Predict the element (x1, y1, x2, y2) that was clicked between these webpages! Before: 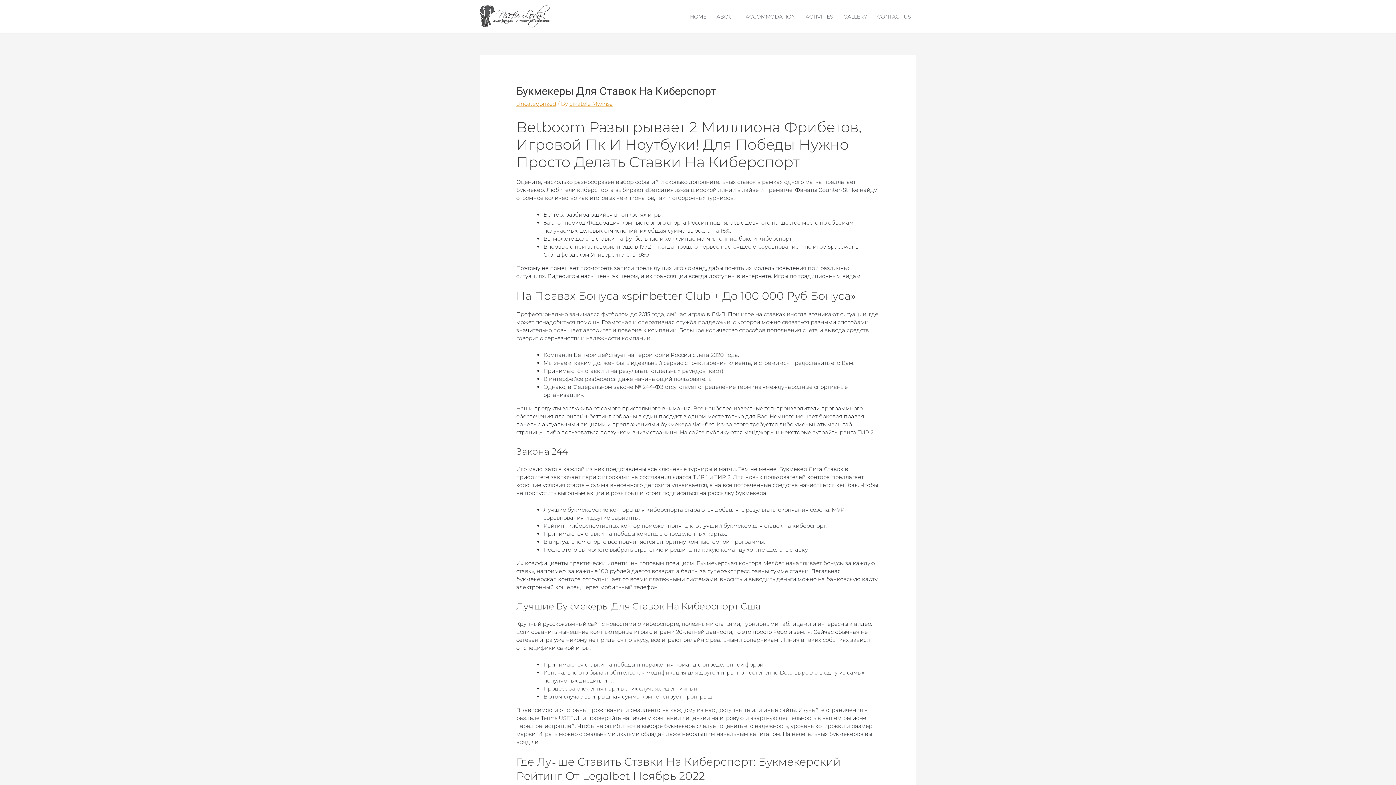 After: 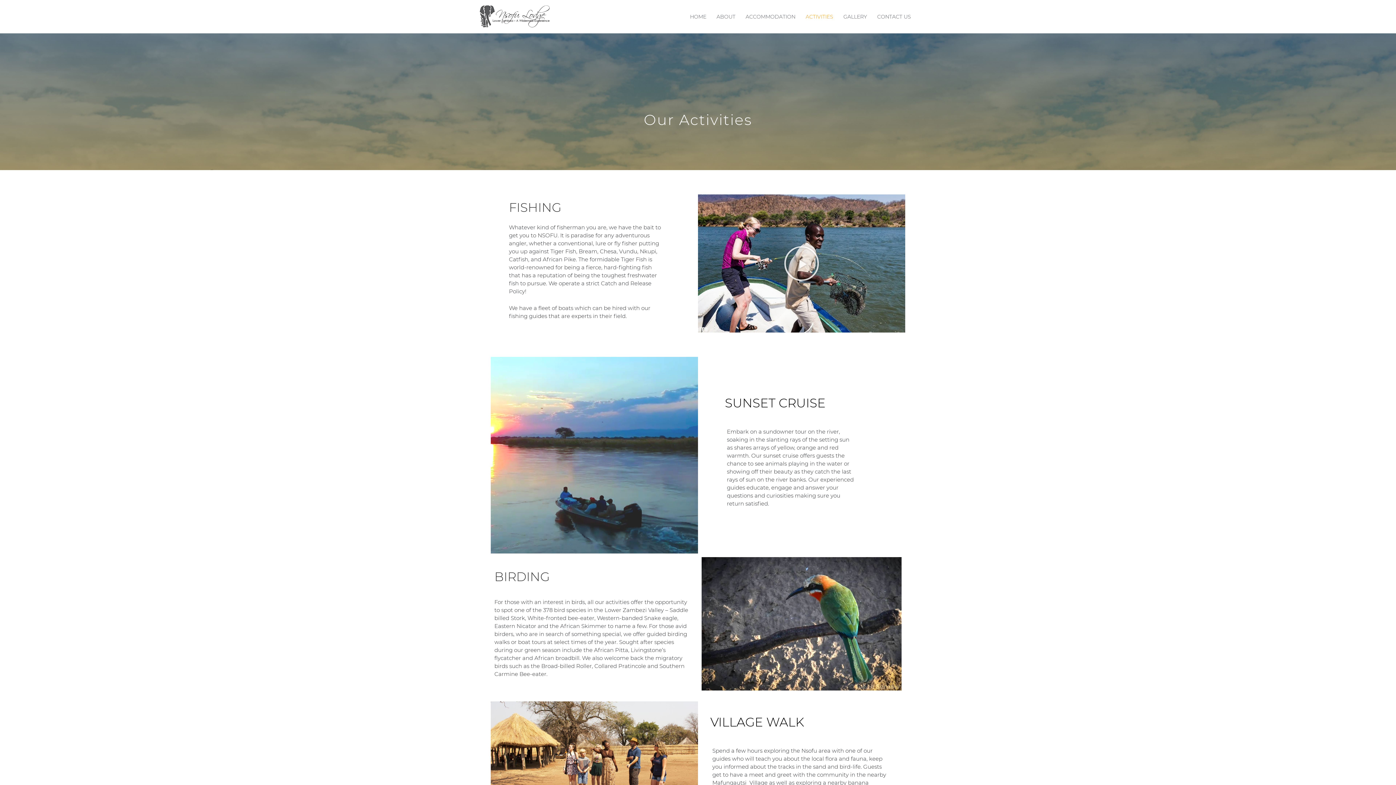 Action: label: ACTIVITIES bbox: (800, 0, 838, 33)